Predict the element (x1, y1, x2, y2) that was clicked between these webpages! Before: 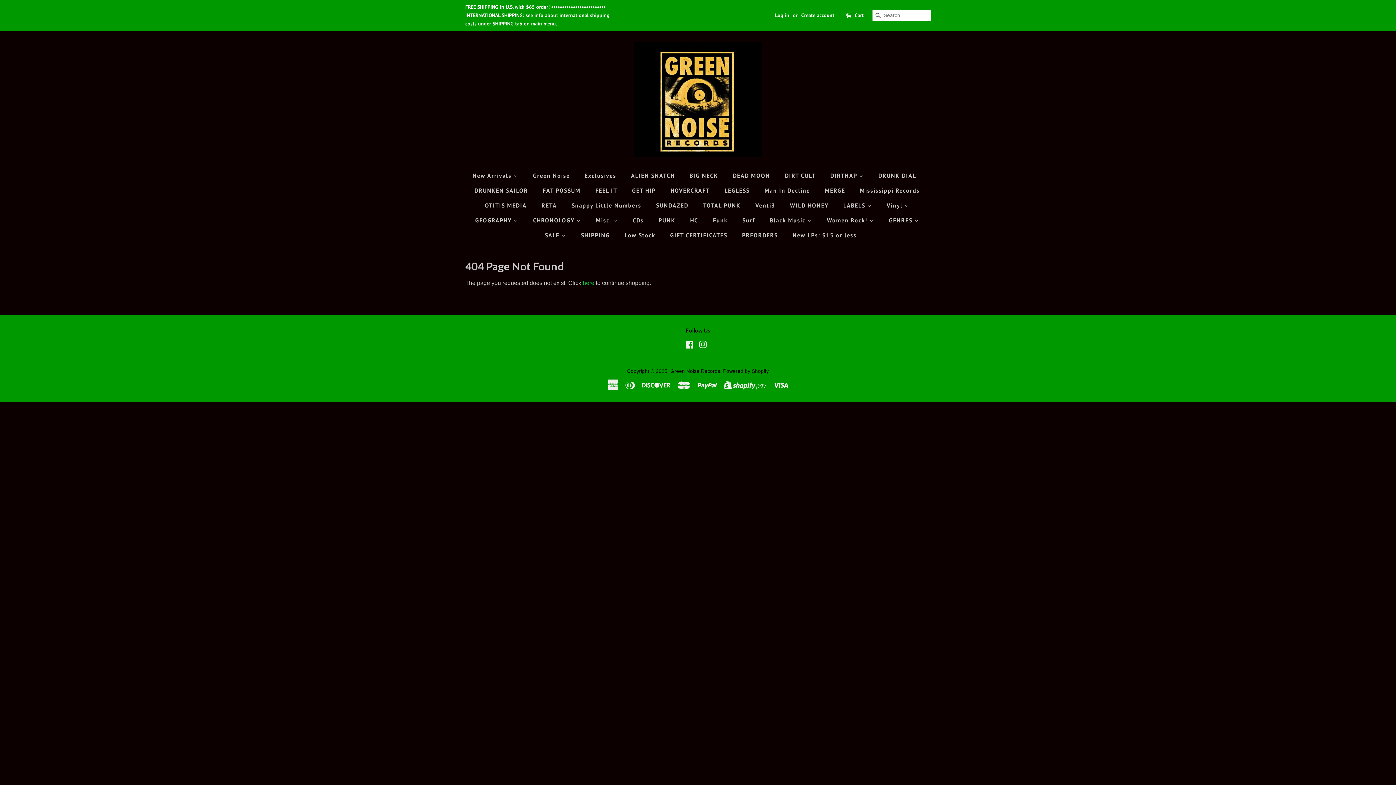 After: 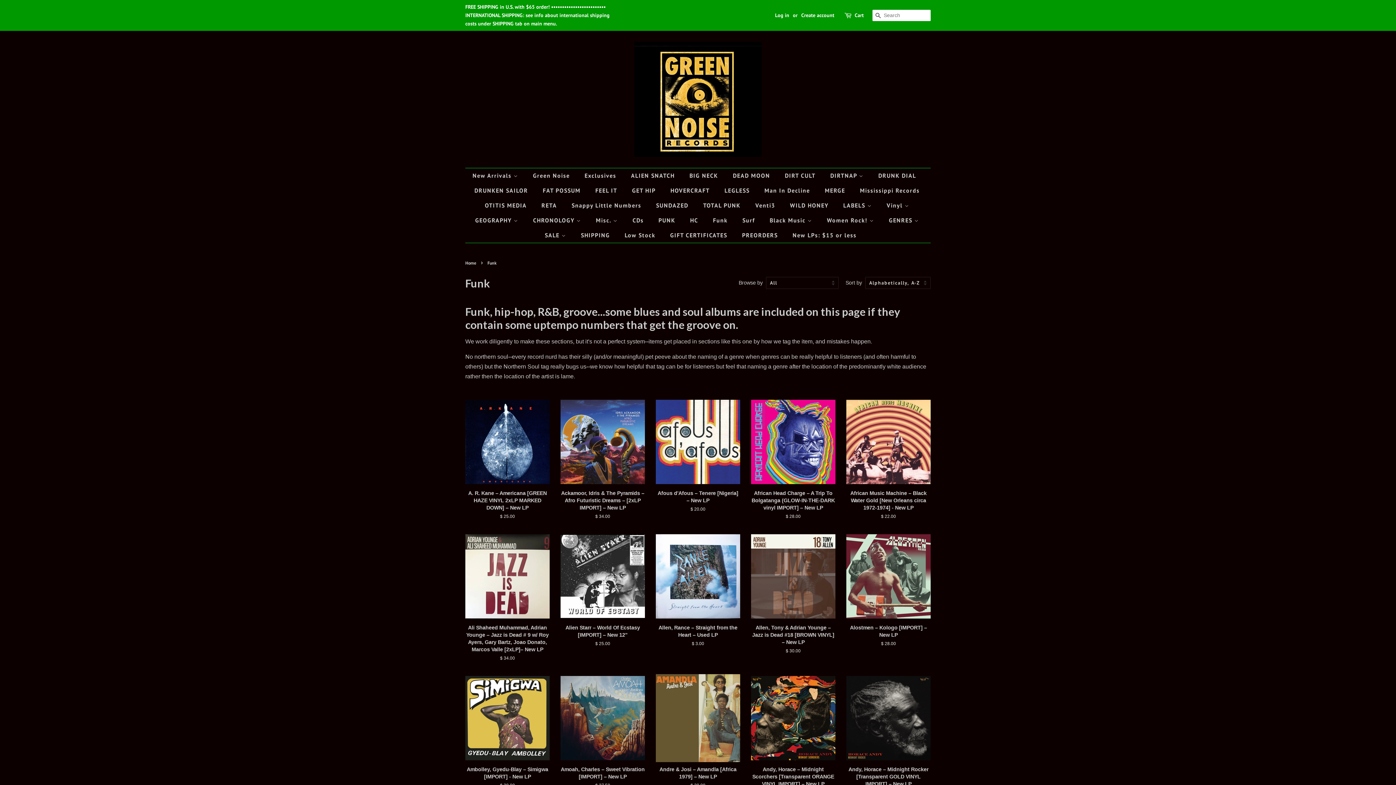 Action: bbox: (707, 213, 735, 228) label: Funk